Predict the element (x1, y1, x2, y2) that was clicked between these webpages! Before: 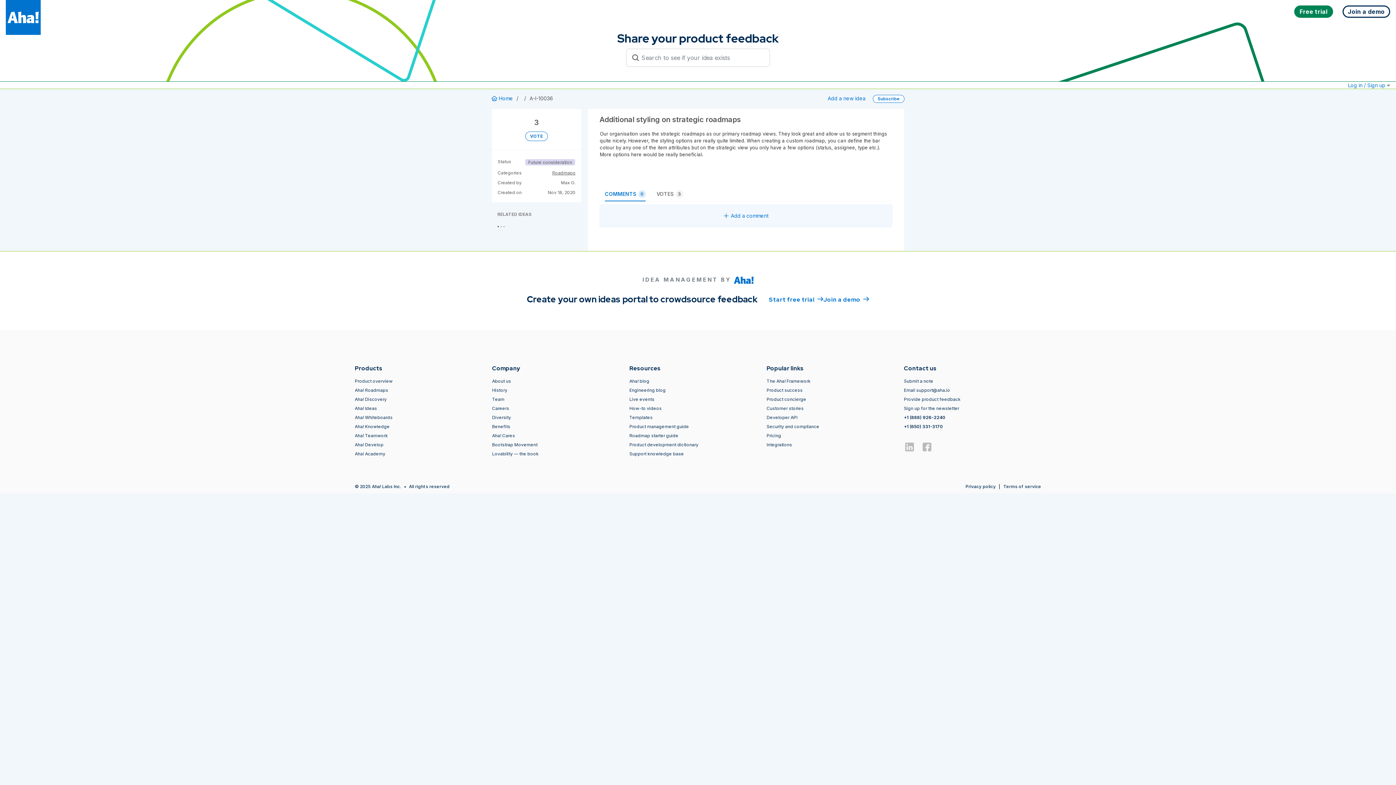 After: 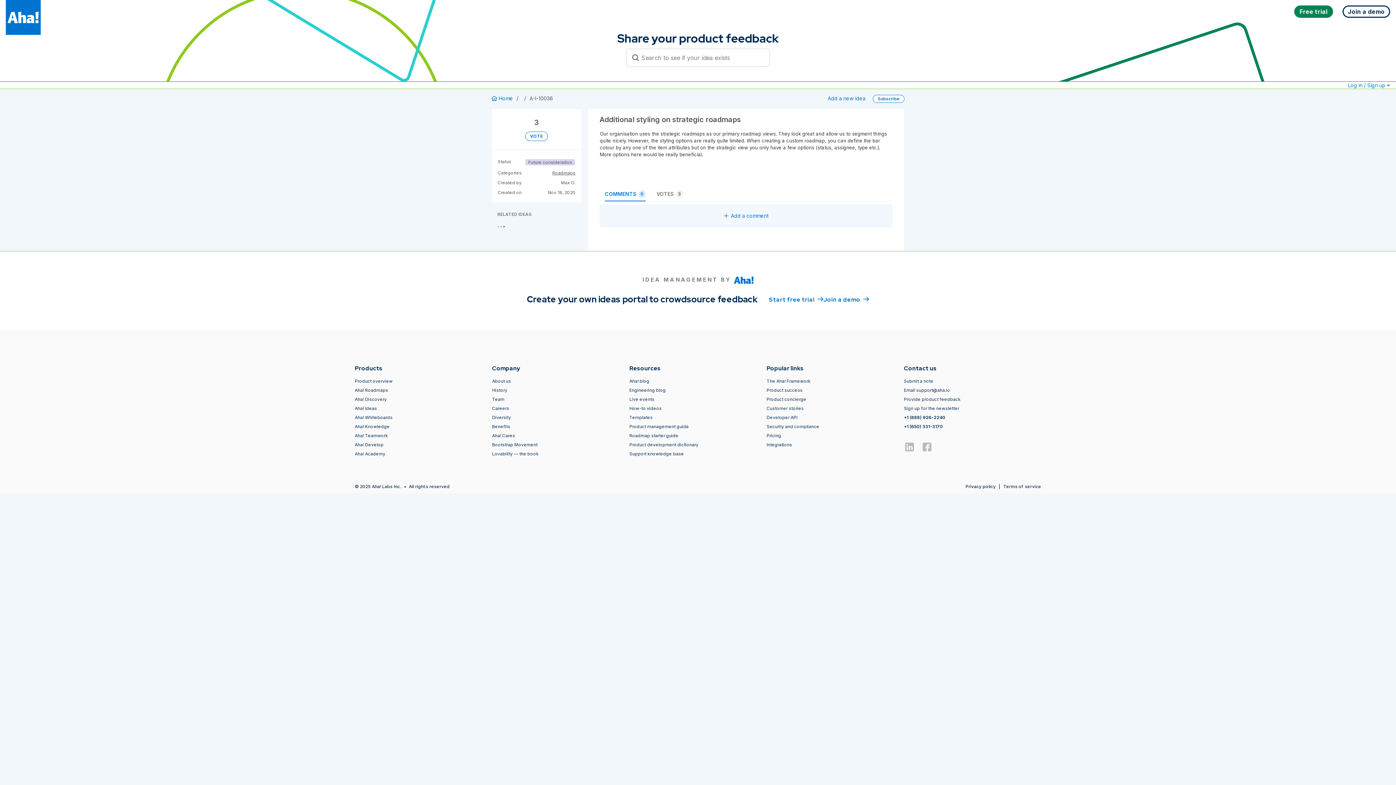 Action: bbox: (904, 441, 915, 453)